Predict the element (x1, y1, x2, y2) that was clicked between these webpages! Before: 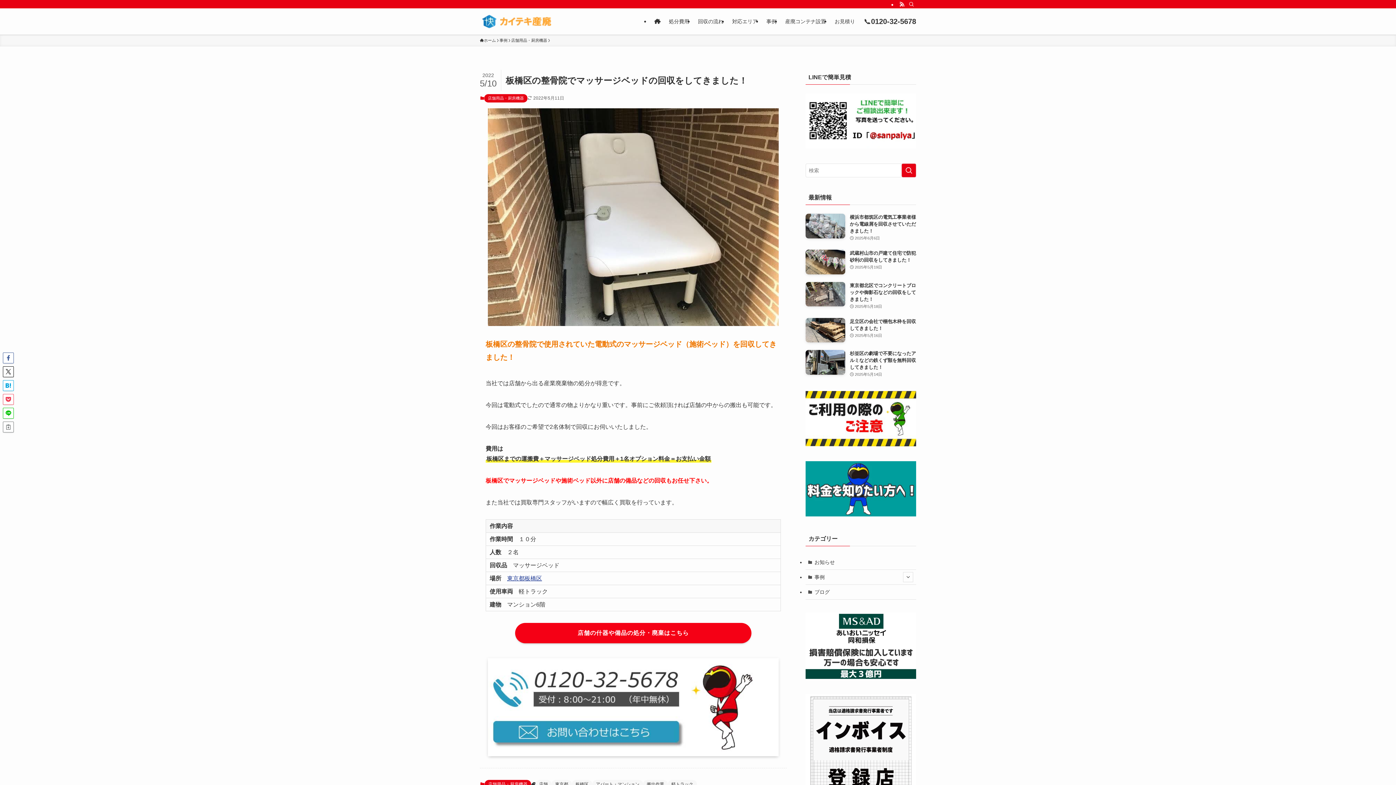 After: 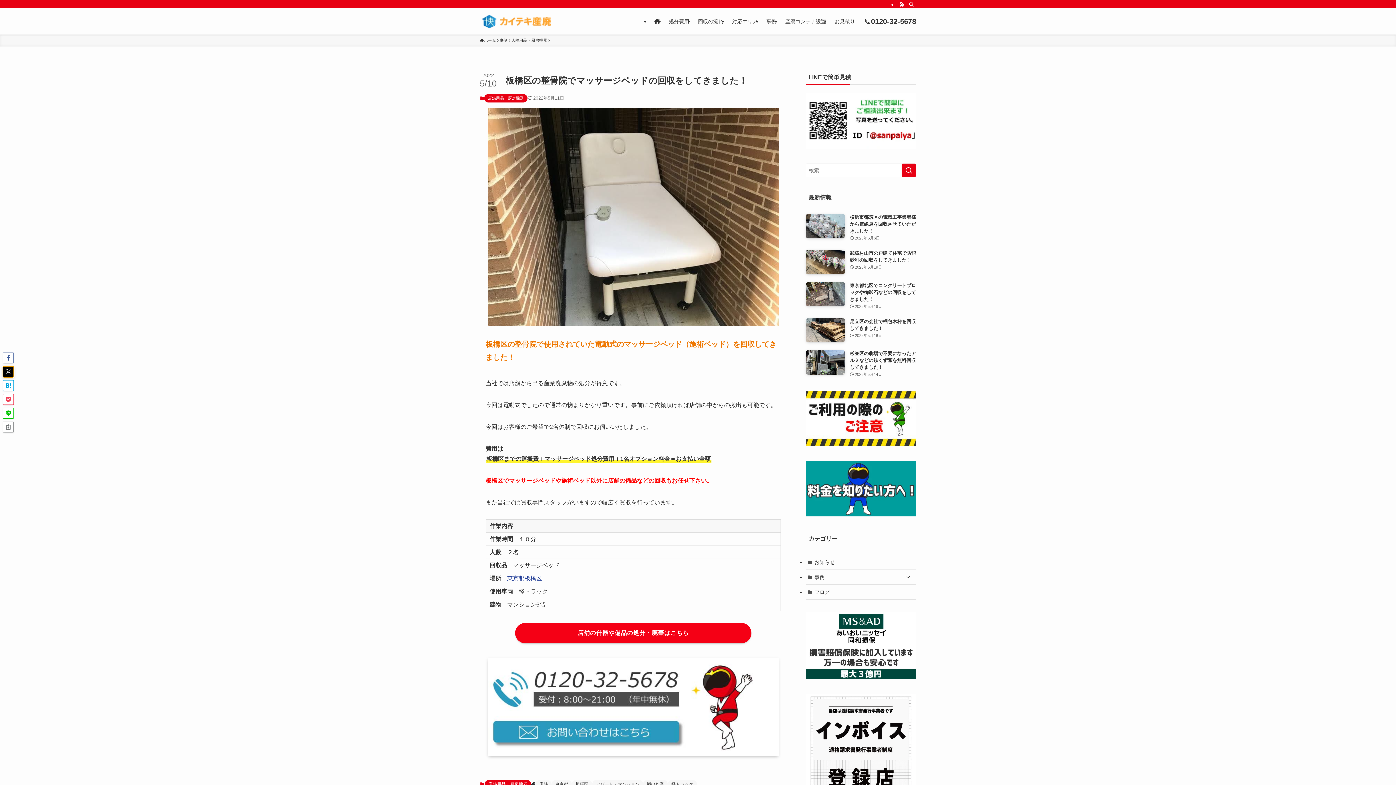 Action: bbox: (2, 366, 13, 377)